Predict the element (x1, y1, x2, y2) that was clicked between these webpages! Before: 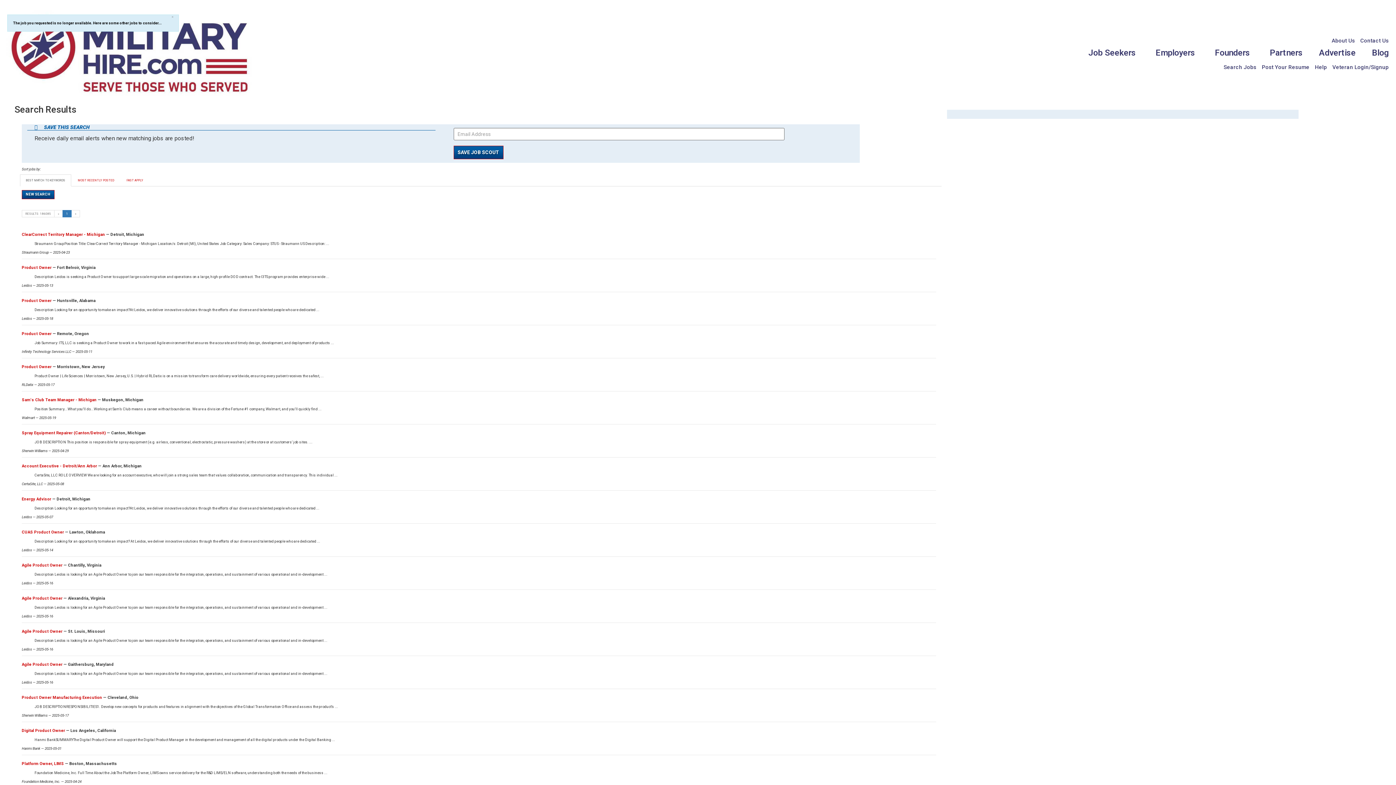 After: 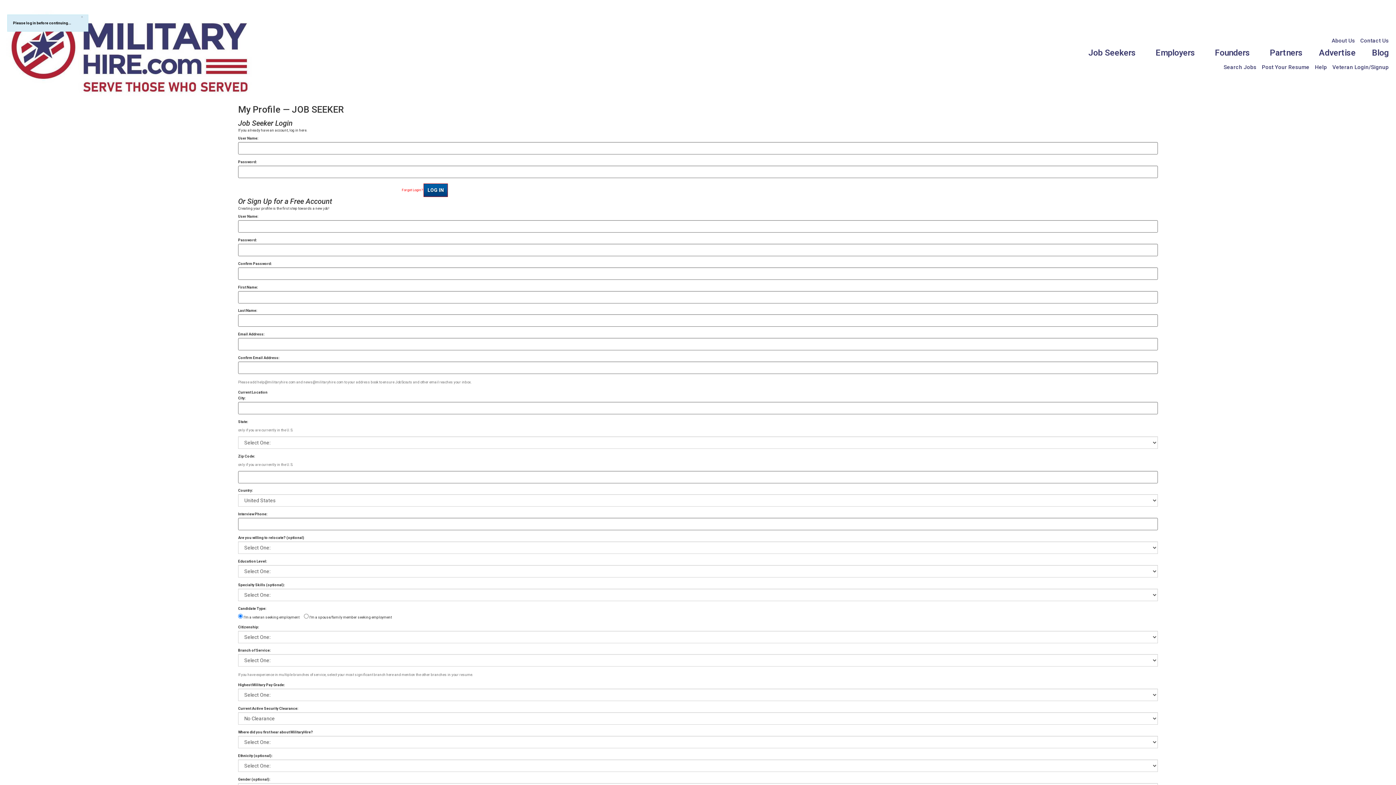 Action: label: Search Jobs bbox: (1222, 63, 1256, 71)